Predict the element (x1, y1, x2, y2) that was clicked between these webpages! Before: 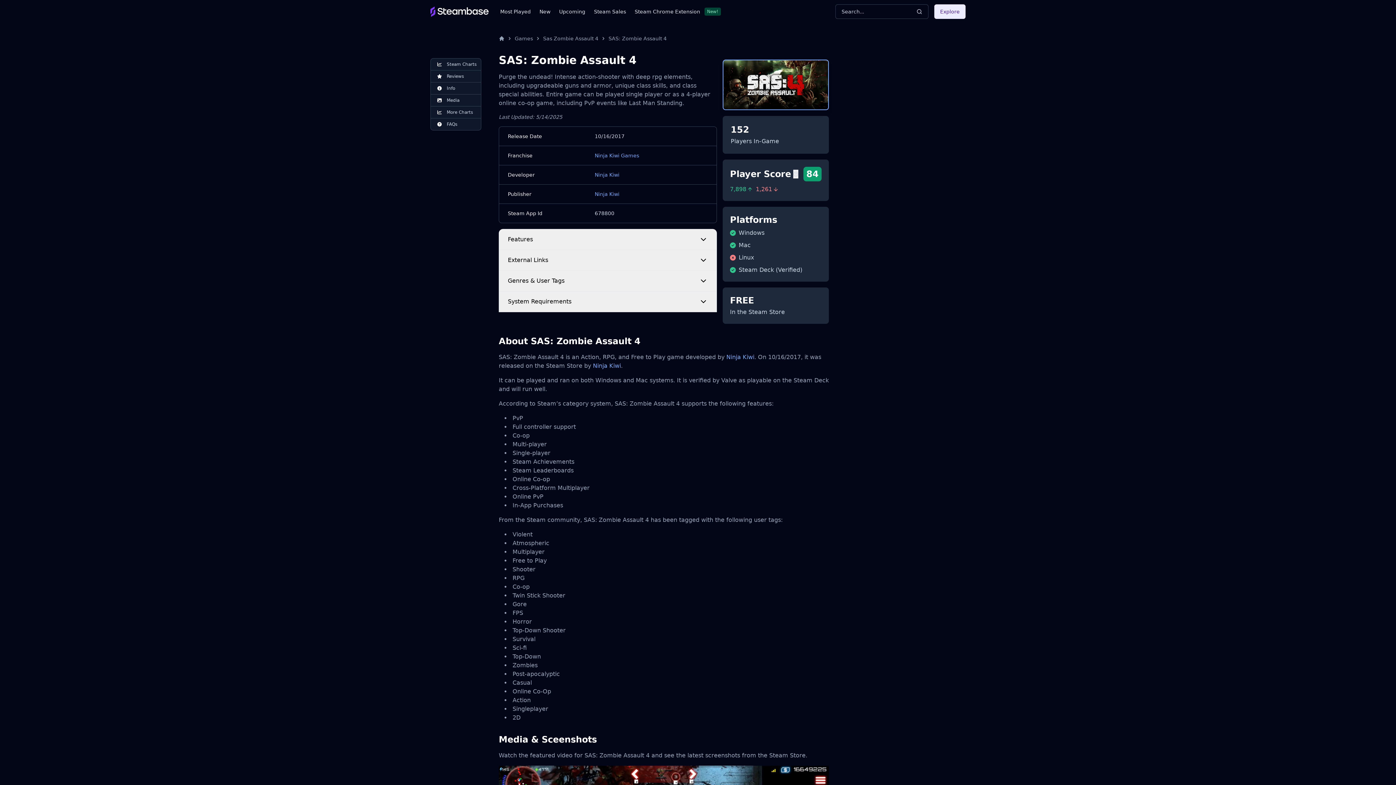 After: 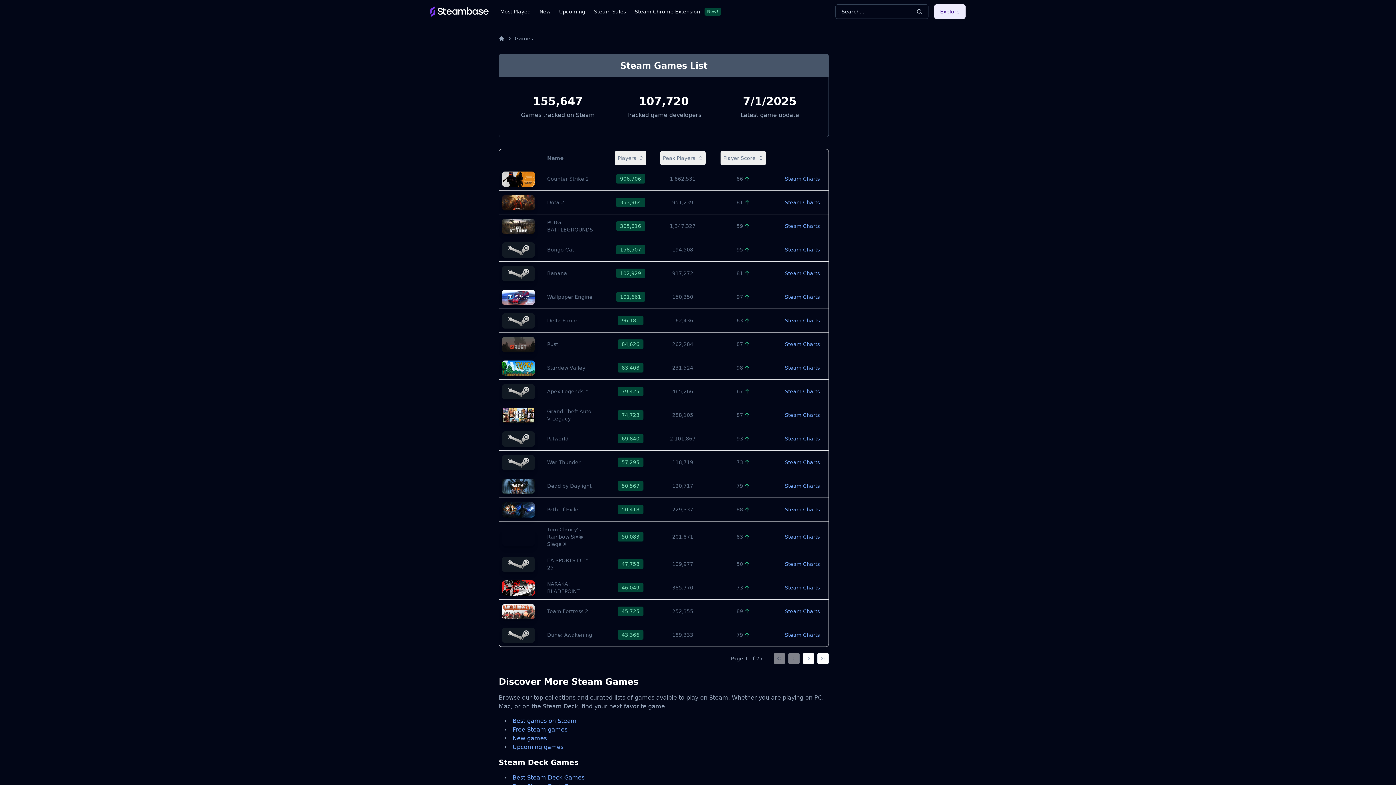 Action: label: Games bbox: (514, 34, 533, 42)